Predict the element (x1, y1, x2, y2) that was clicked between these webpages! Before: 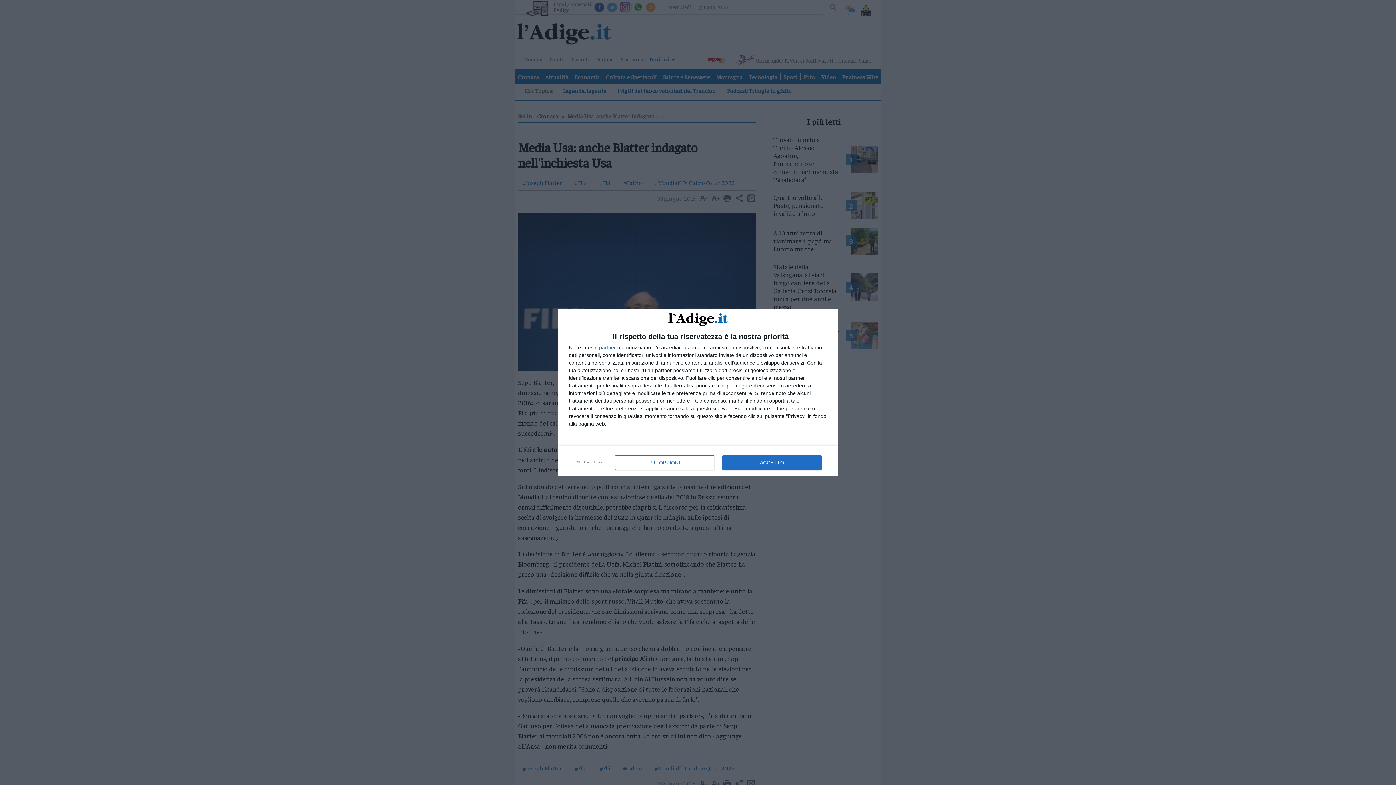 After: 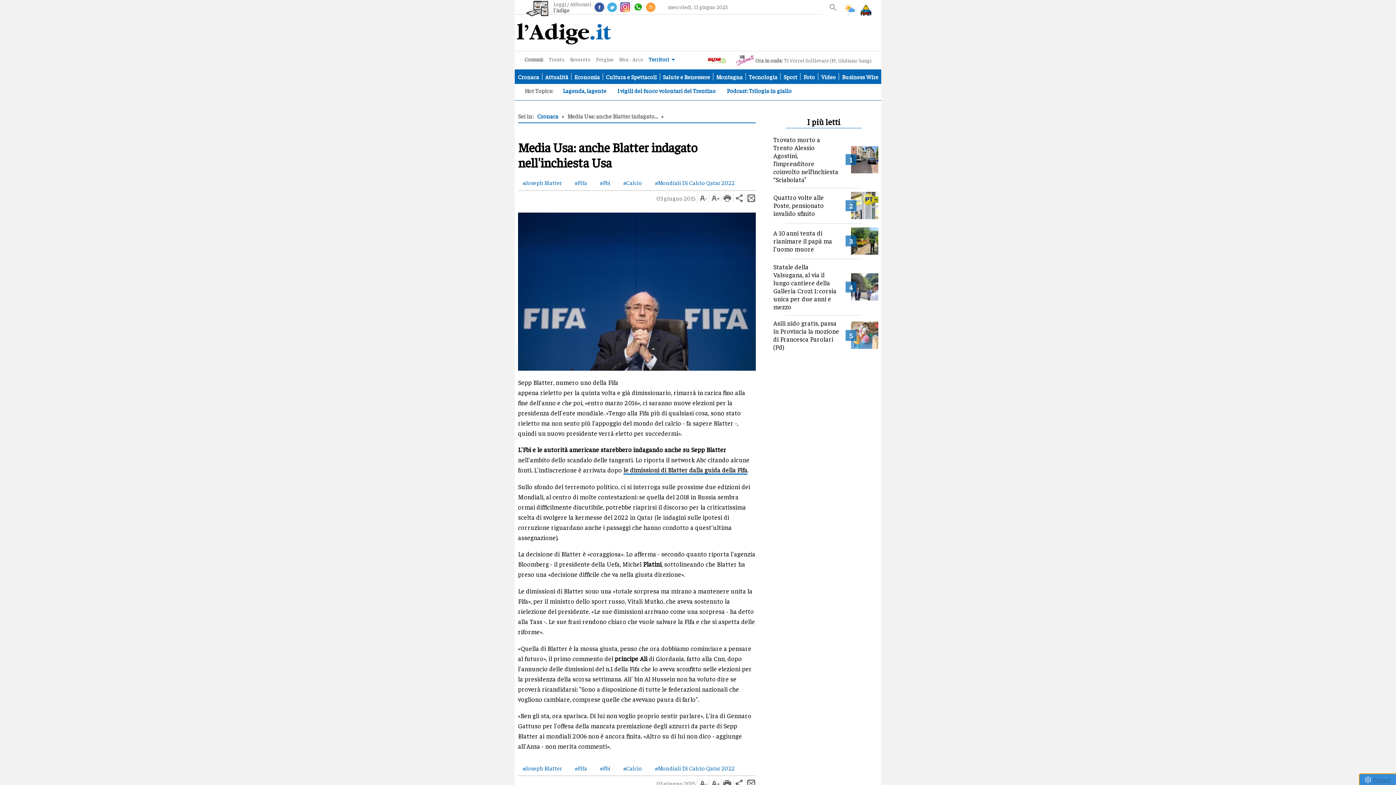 Action: label: RIFIUTA TUTTO bbox: (570, 454, 607, 470)